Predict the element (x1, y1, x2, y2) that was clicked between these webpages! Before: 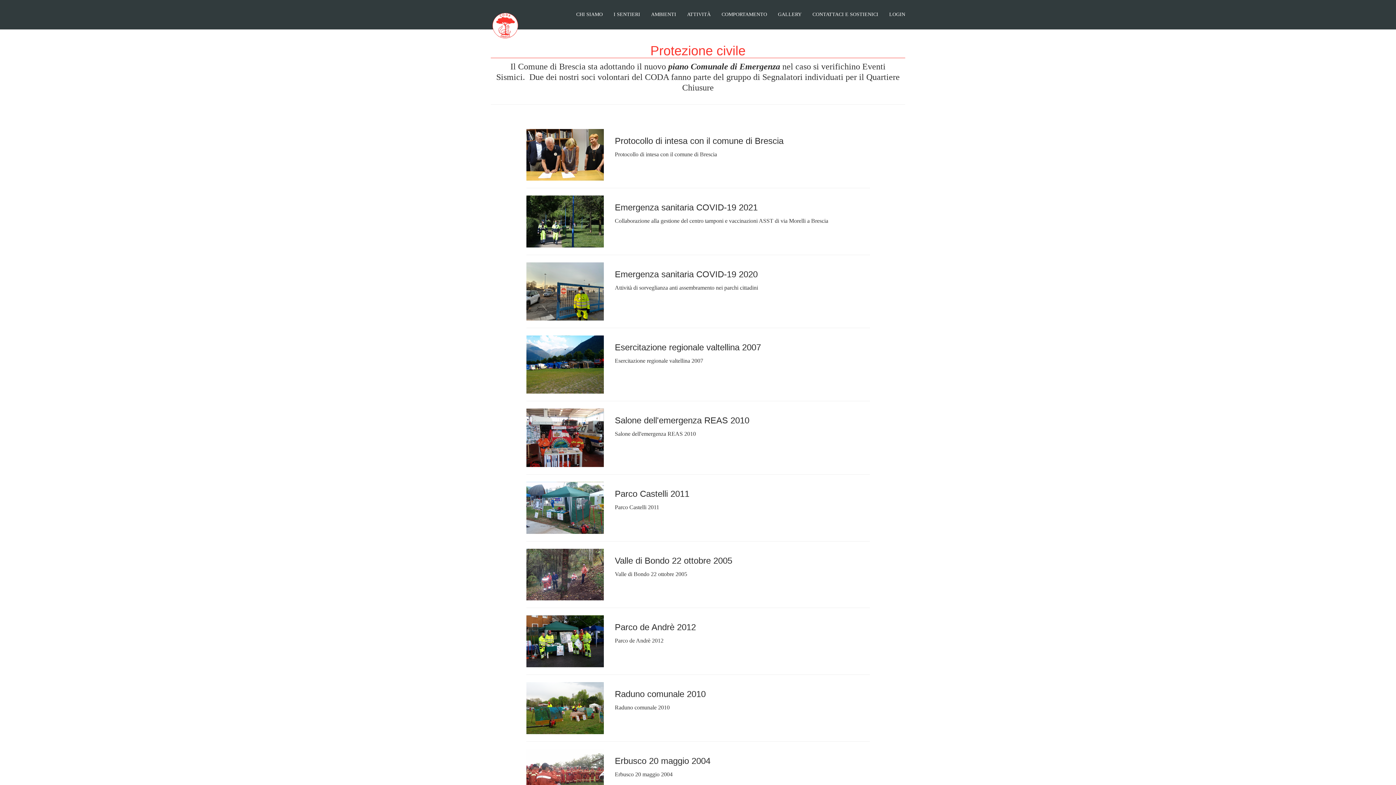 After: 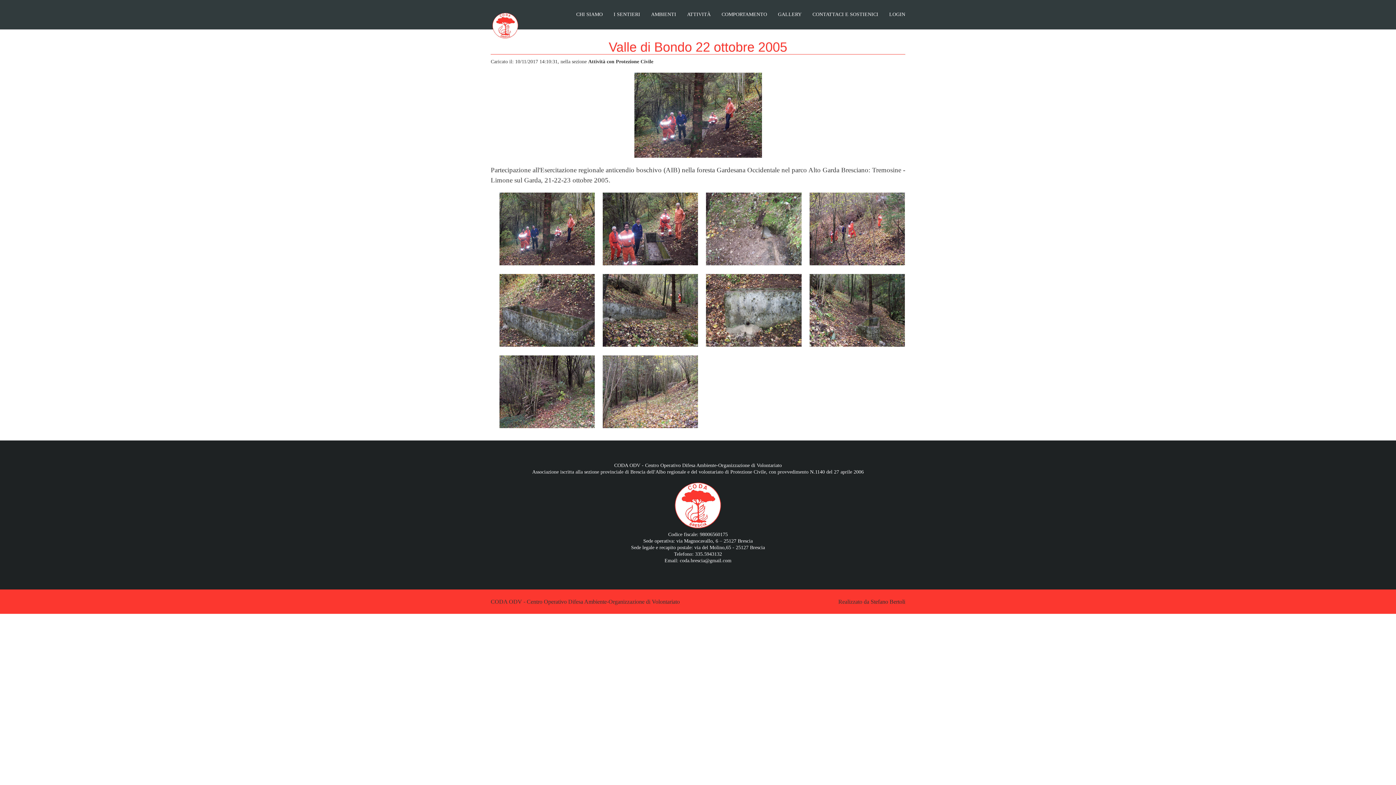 Action: bbox: (526, 571, 604, 577)